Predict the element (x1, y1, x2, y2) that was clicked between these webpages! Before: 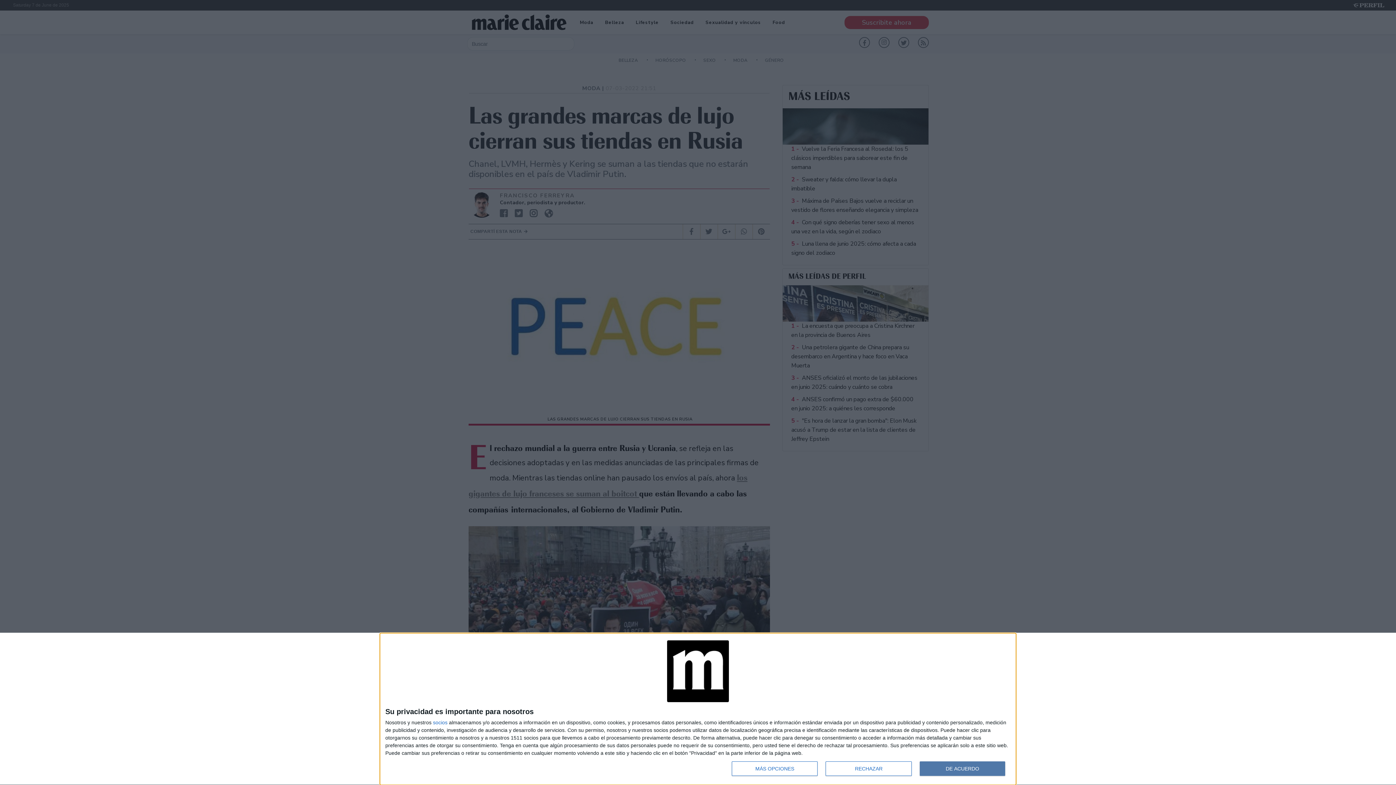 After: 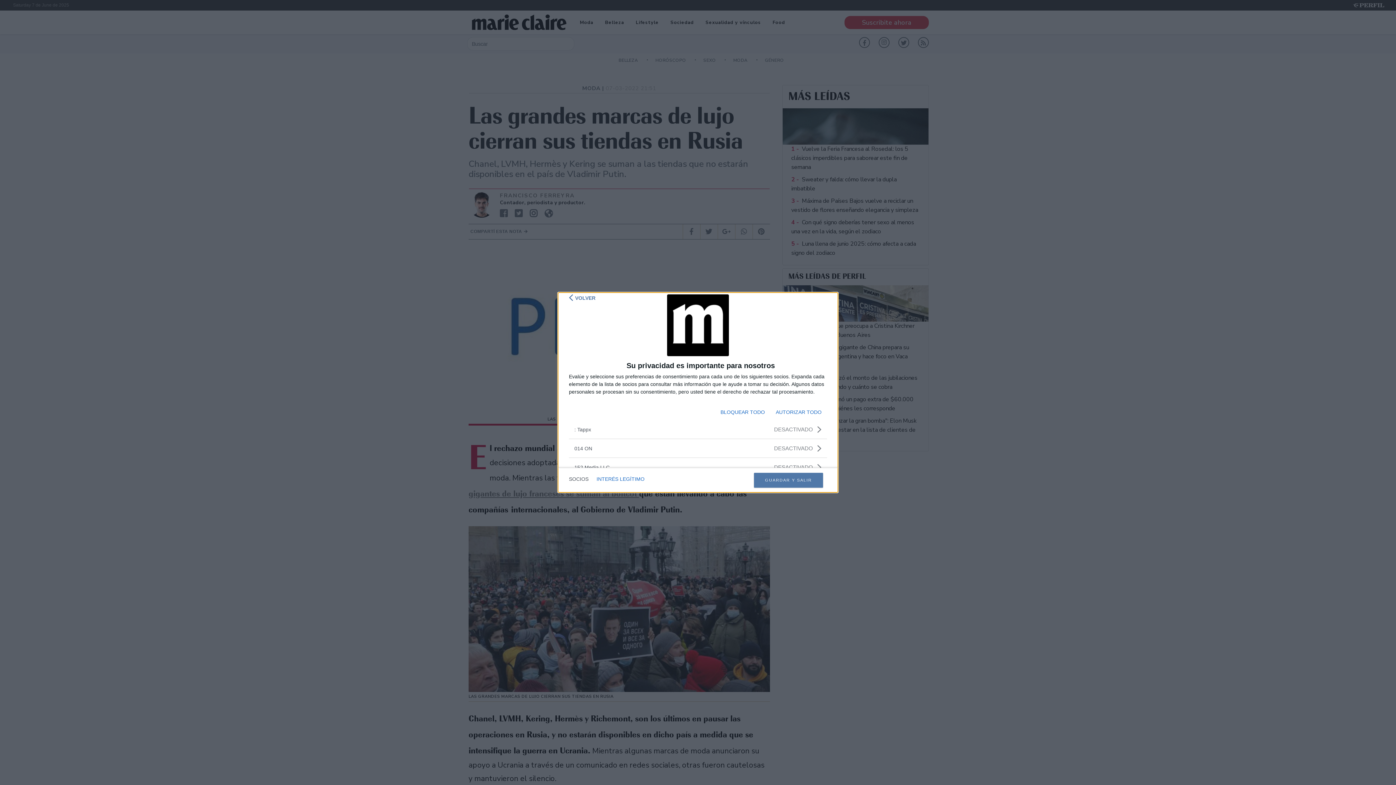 Action: label: socios bbox: (433, 720, 447, 725)